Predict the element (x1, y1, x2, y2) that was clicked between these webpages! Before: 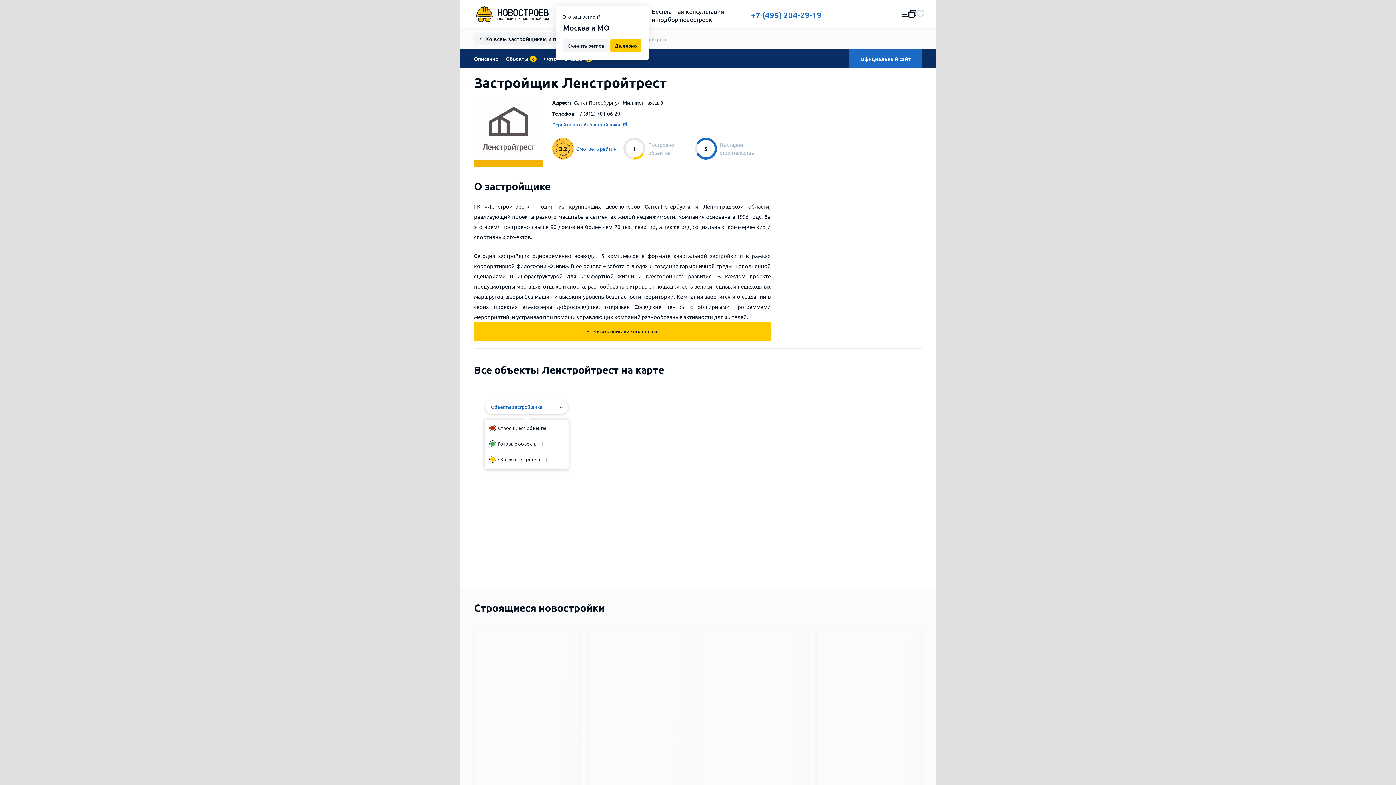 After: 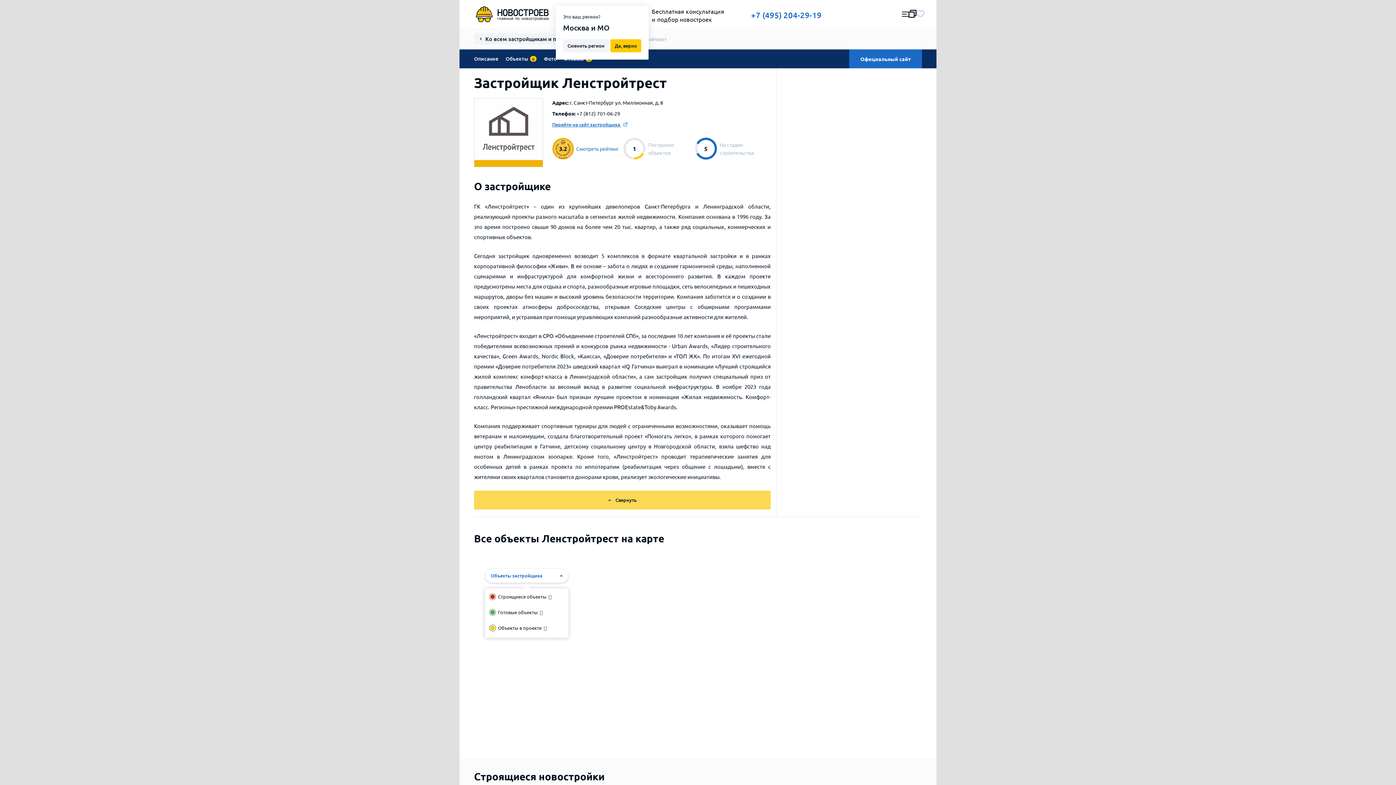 Action: bbox: (474, 322, 770, 341) label: Читать описание полностью